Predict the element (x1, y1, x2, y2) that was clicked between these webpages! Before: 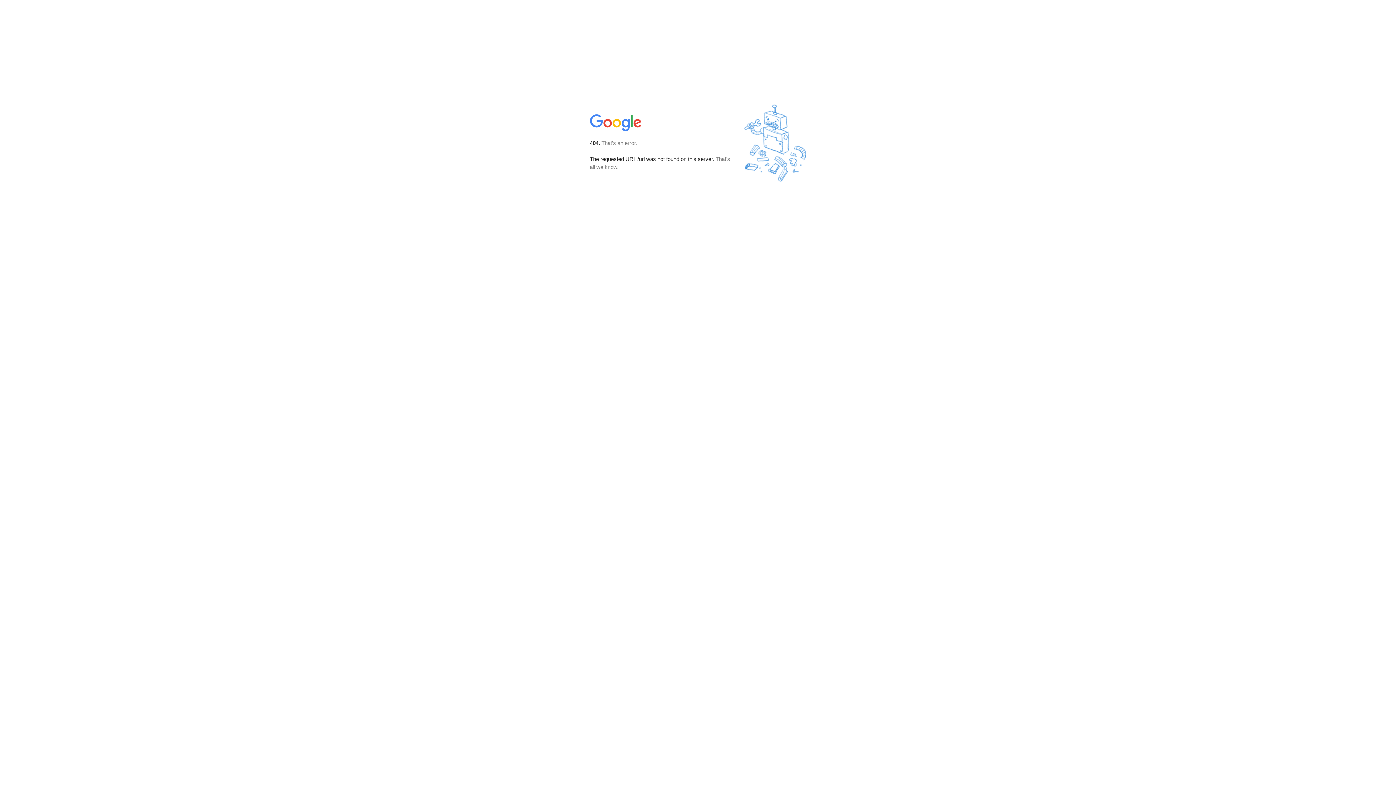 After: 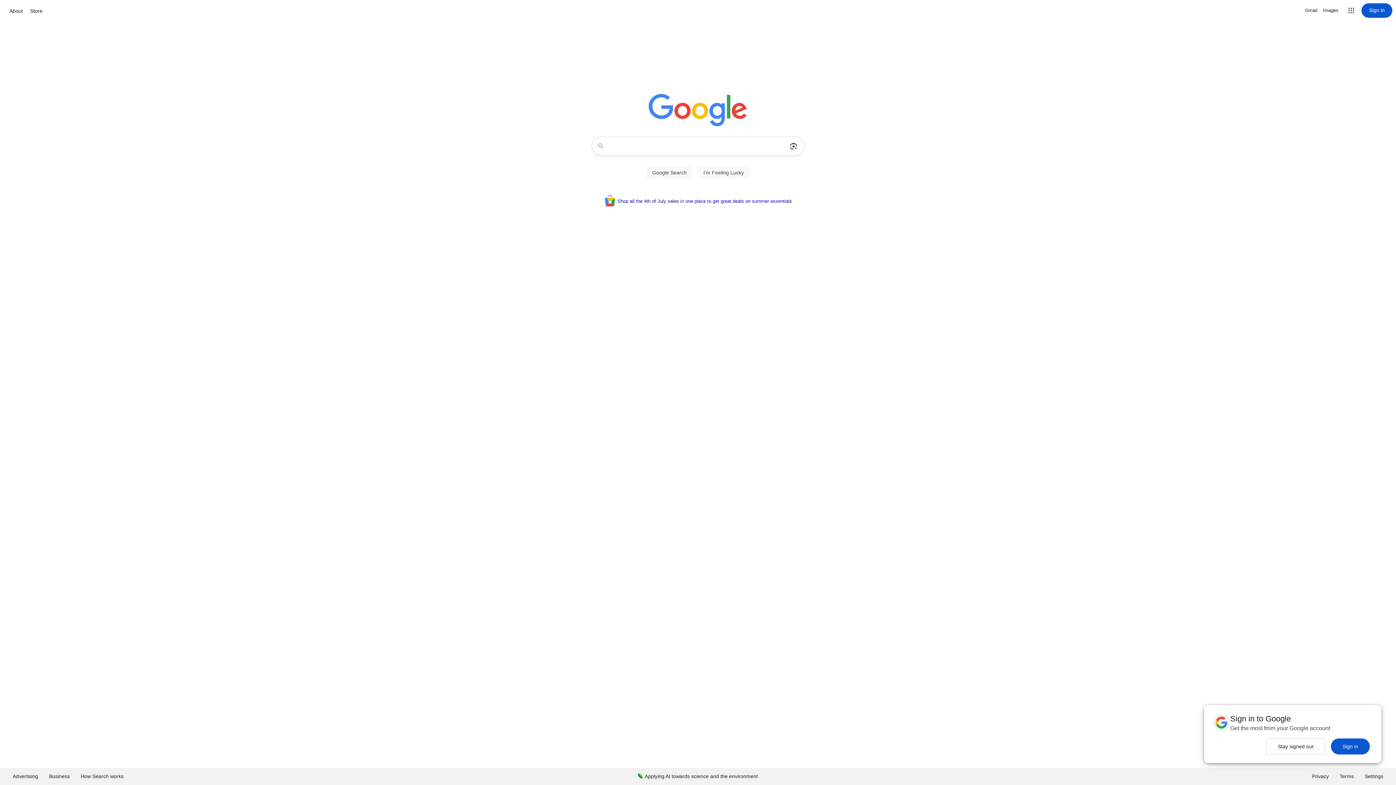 Action: bbox: (590, 127, 642, 134)